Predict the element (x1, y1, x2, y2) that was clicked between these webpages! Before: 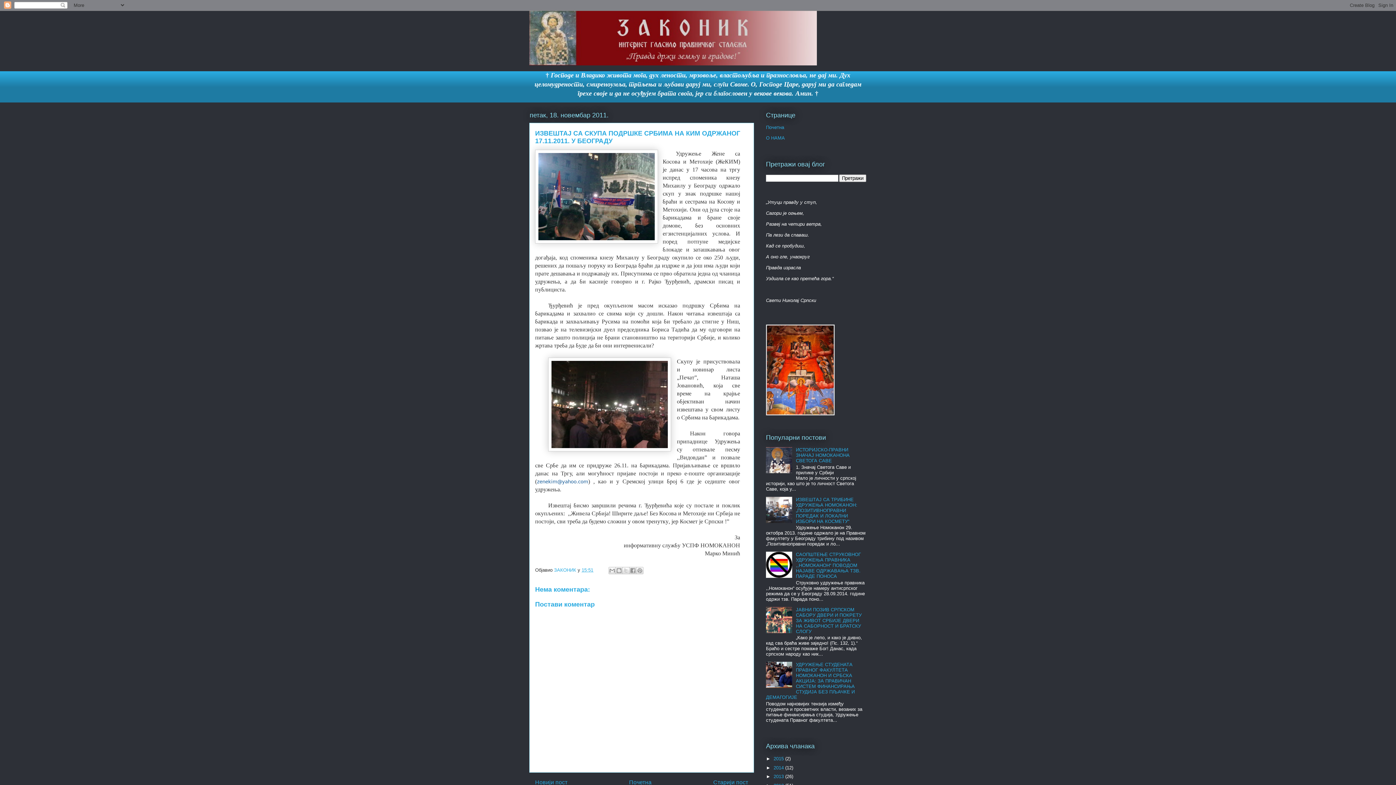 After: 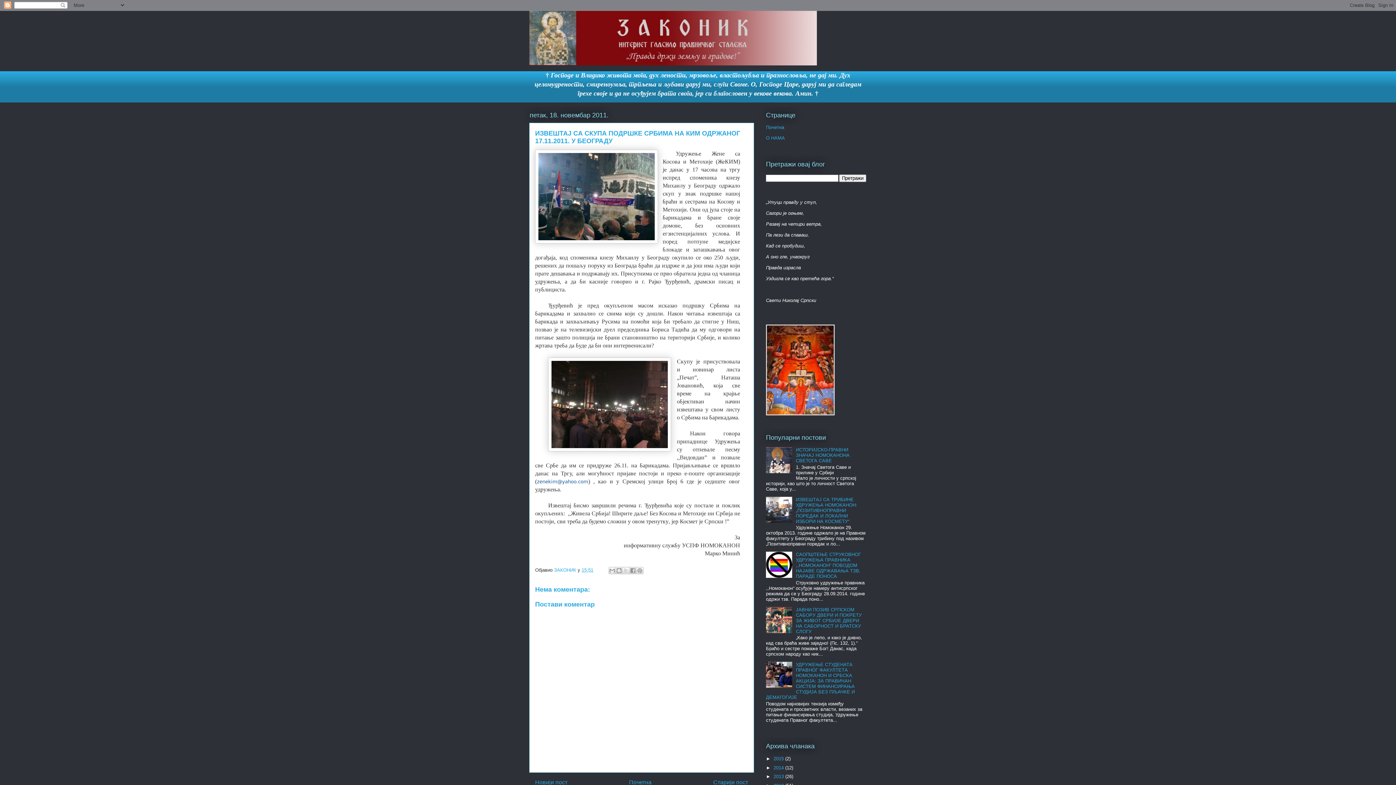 Action: bbox: (766, 518, 794, 524)